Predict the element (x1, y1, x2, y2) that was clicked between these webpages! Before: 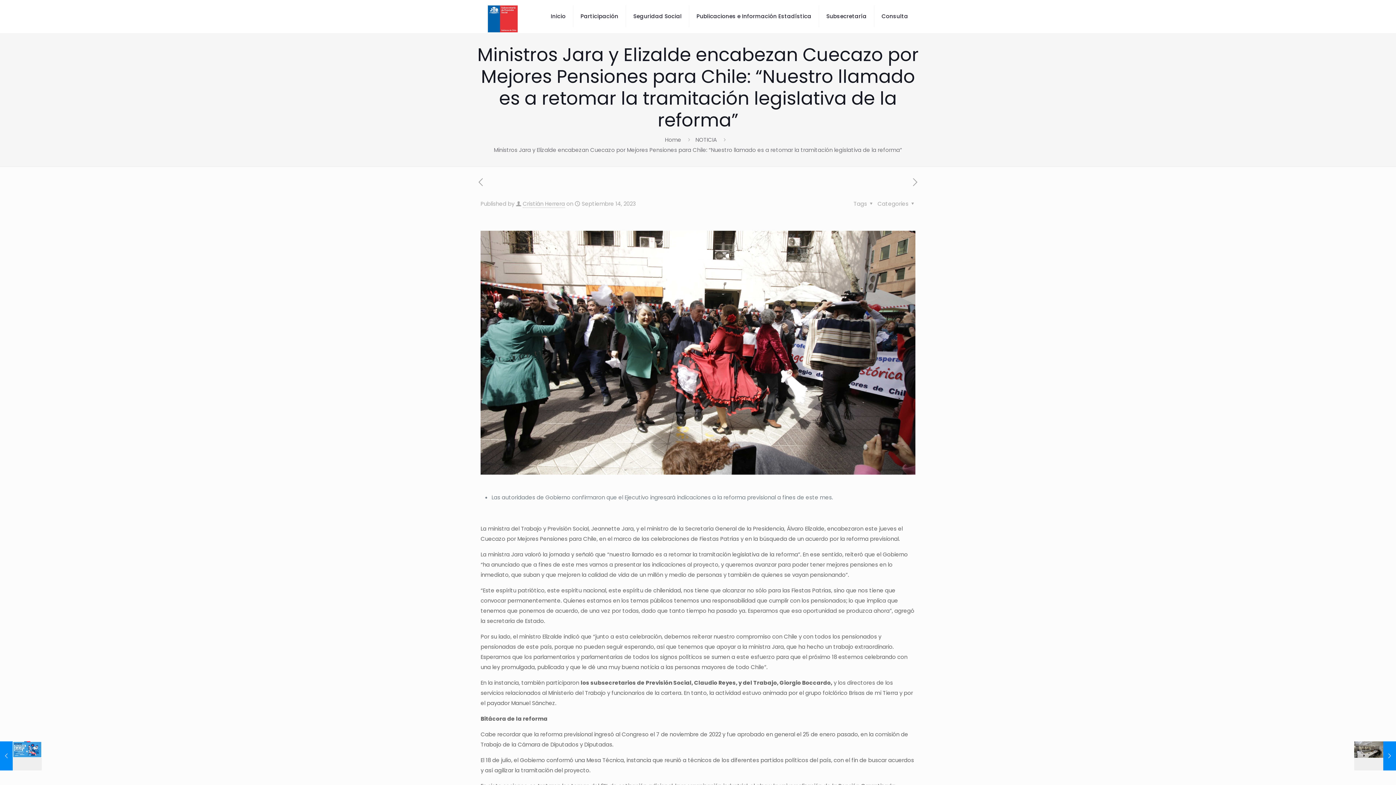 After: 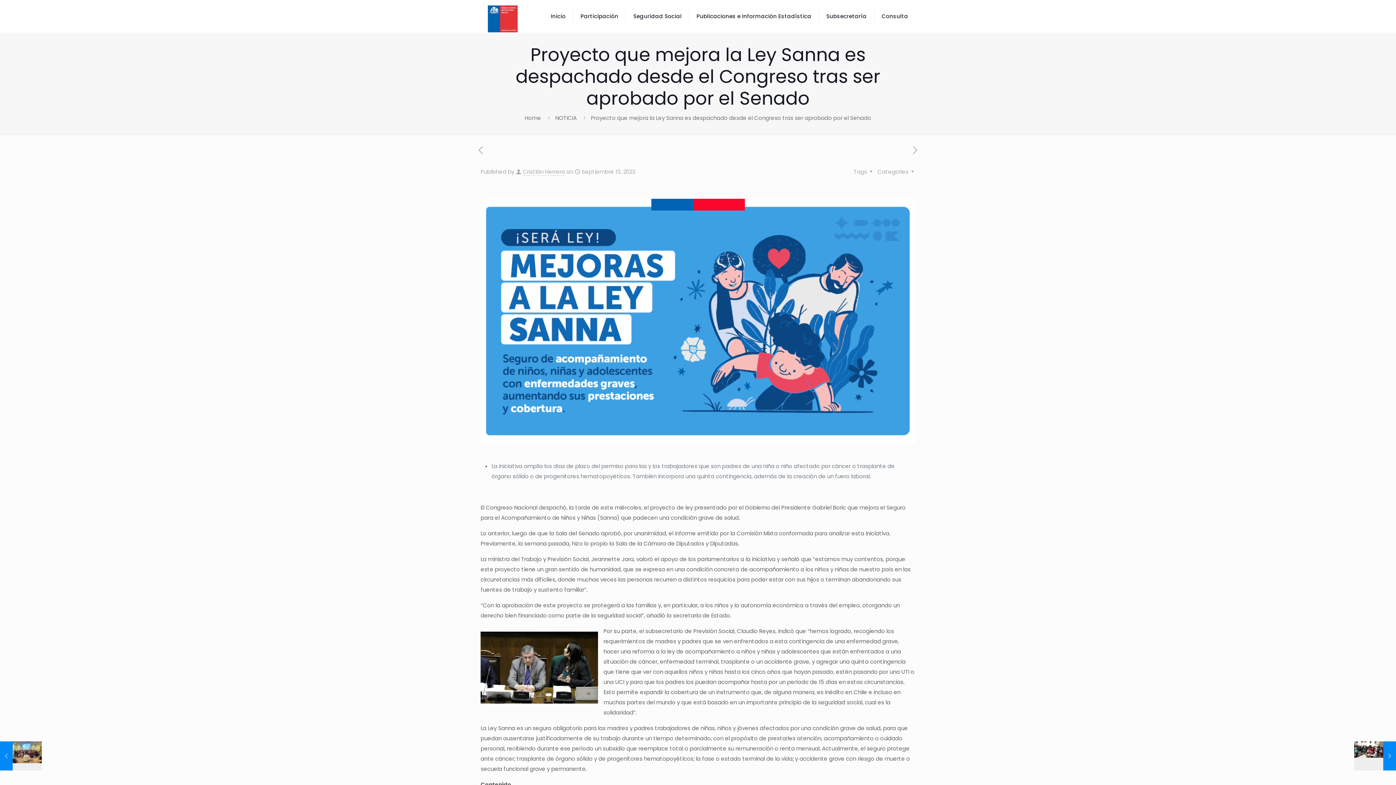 Action: label: Proyecto que mejora la Ley Sanna es despachado desde el Congreso tras ser aprobado por el Senado
Septiembre 13, 2023 bbox: (0, 741, 41, 770)